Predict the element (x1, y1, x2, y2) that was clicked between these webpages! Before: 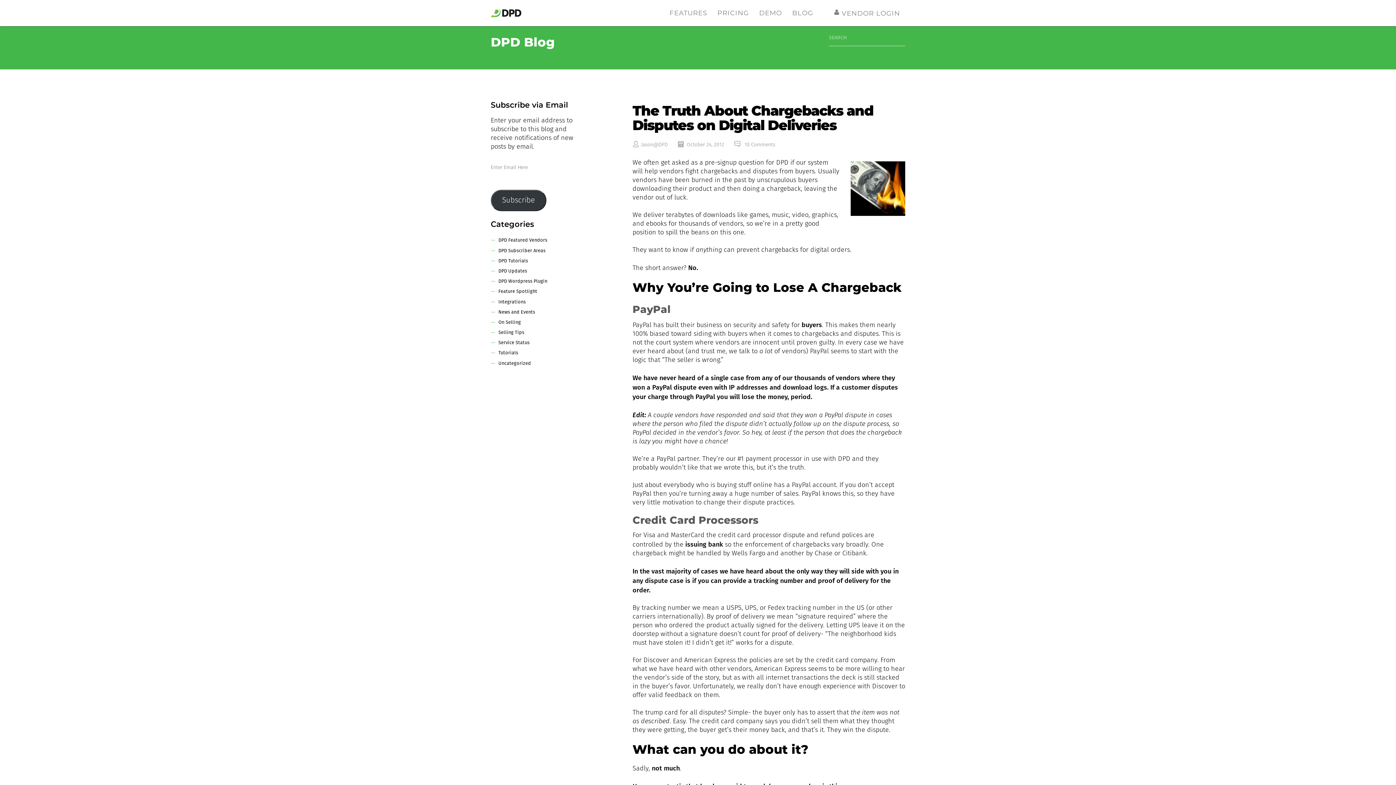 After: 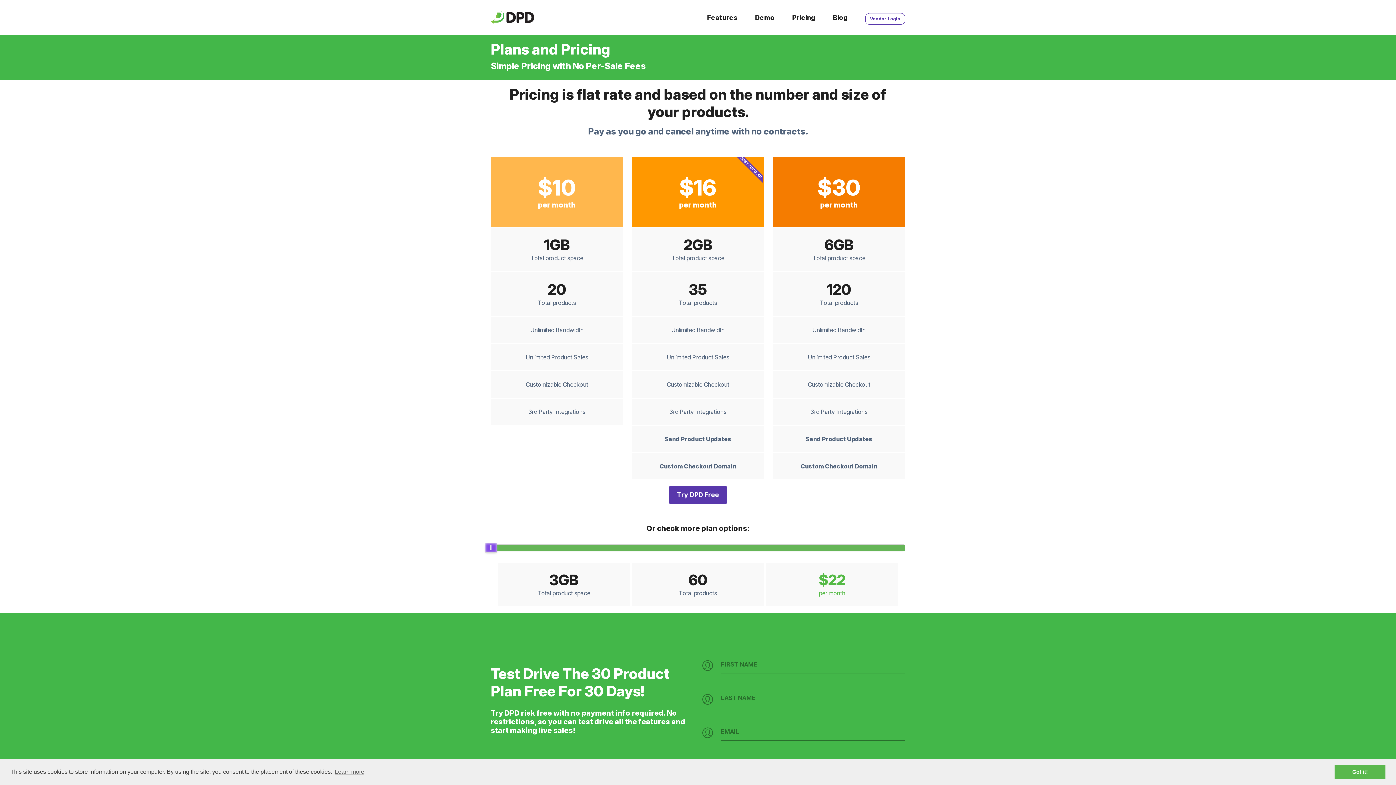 Action: label: PRICING bbox: (717, 8, 749, 18)